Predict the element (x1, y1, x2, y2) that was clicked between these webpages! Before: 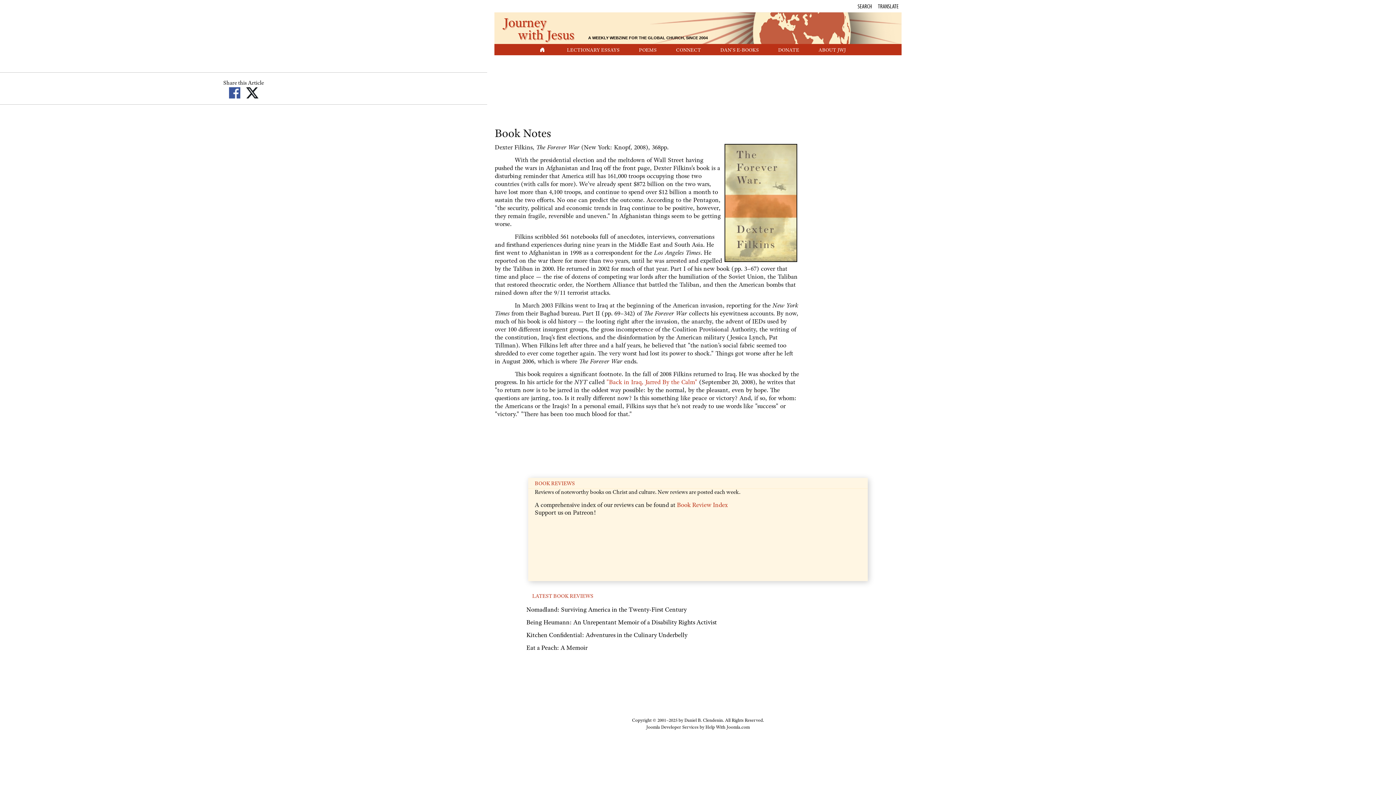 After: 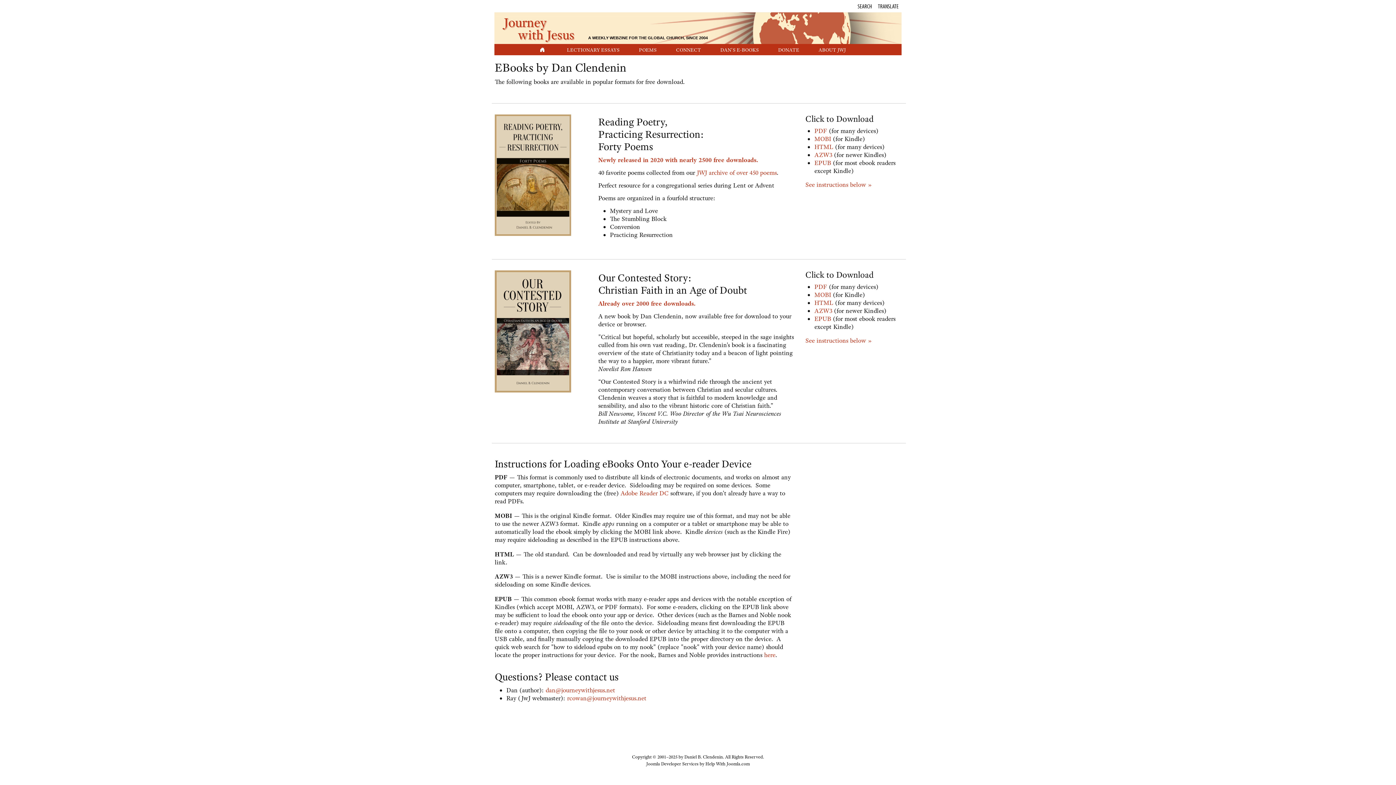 Action: label: DAN'S E-BOOKS bbox: (720, 46, 759, 53)